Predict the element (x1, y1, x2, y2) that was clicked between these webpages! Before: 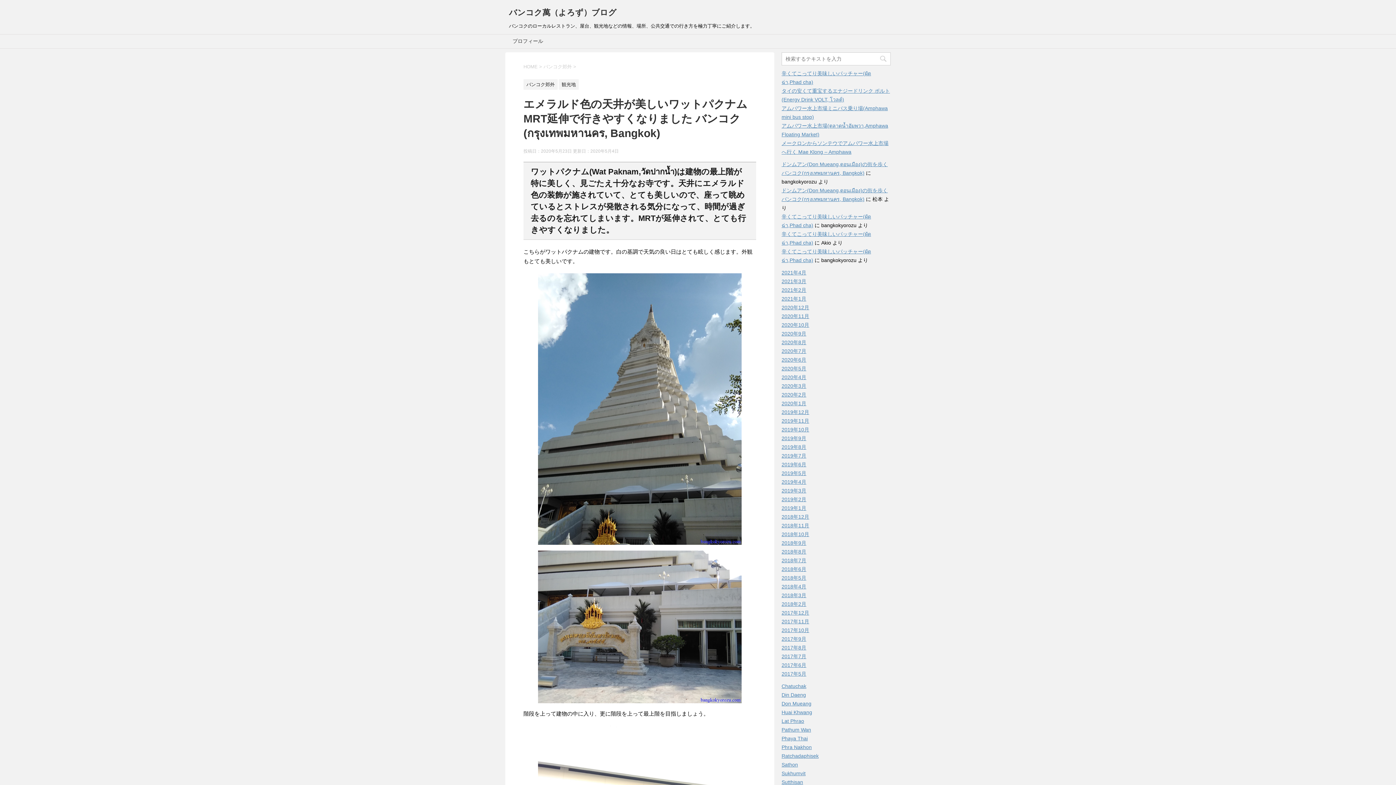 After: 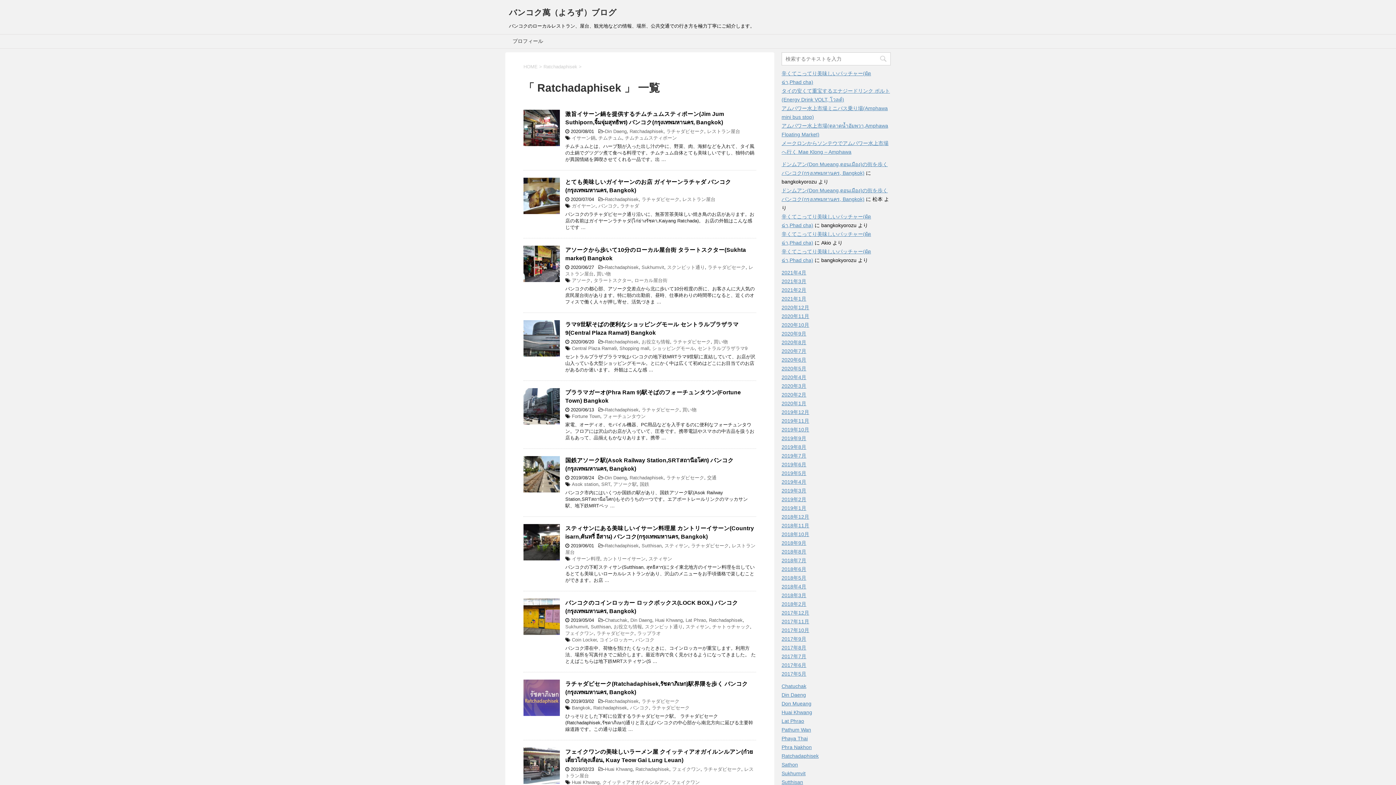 Action: label: Ratchadaphisek bbox: (781, 753, 818, 759)